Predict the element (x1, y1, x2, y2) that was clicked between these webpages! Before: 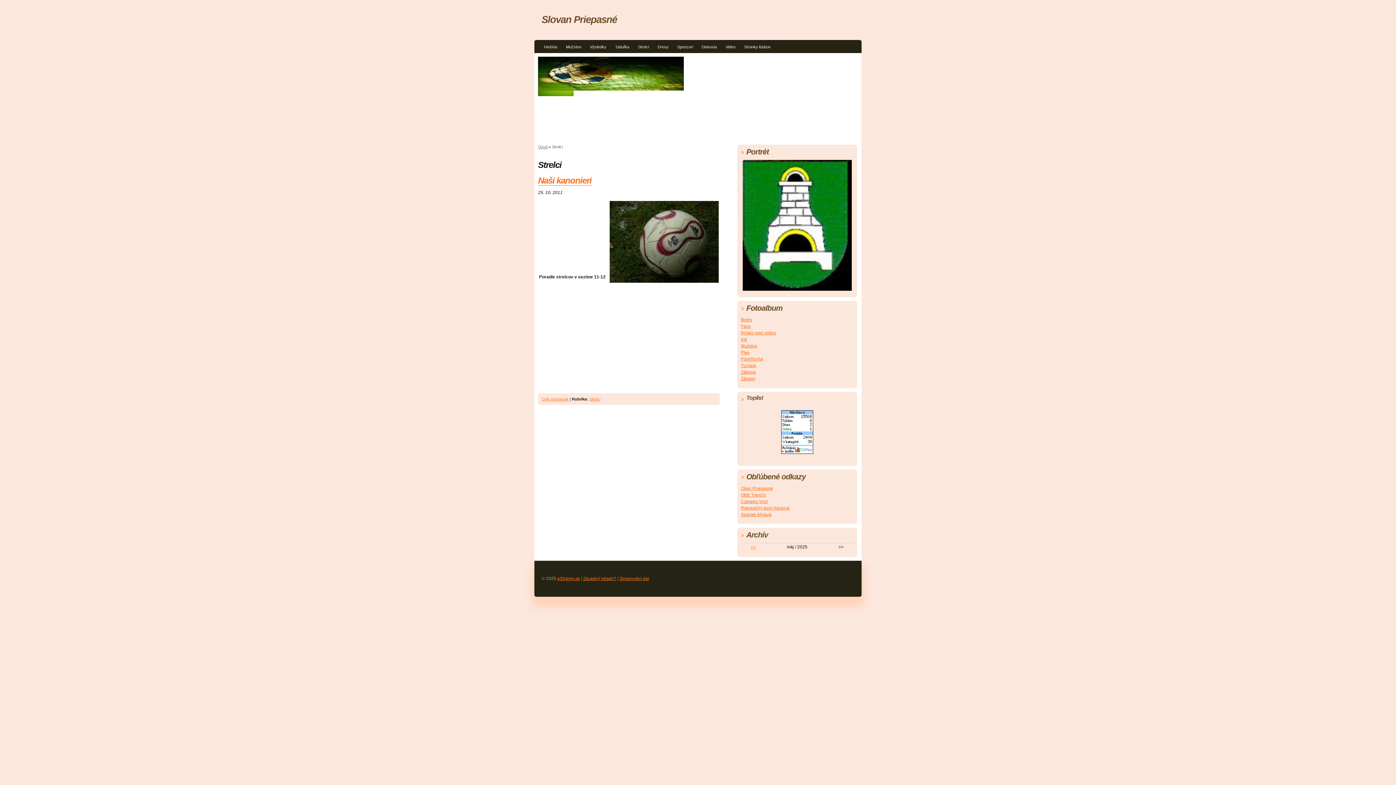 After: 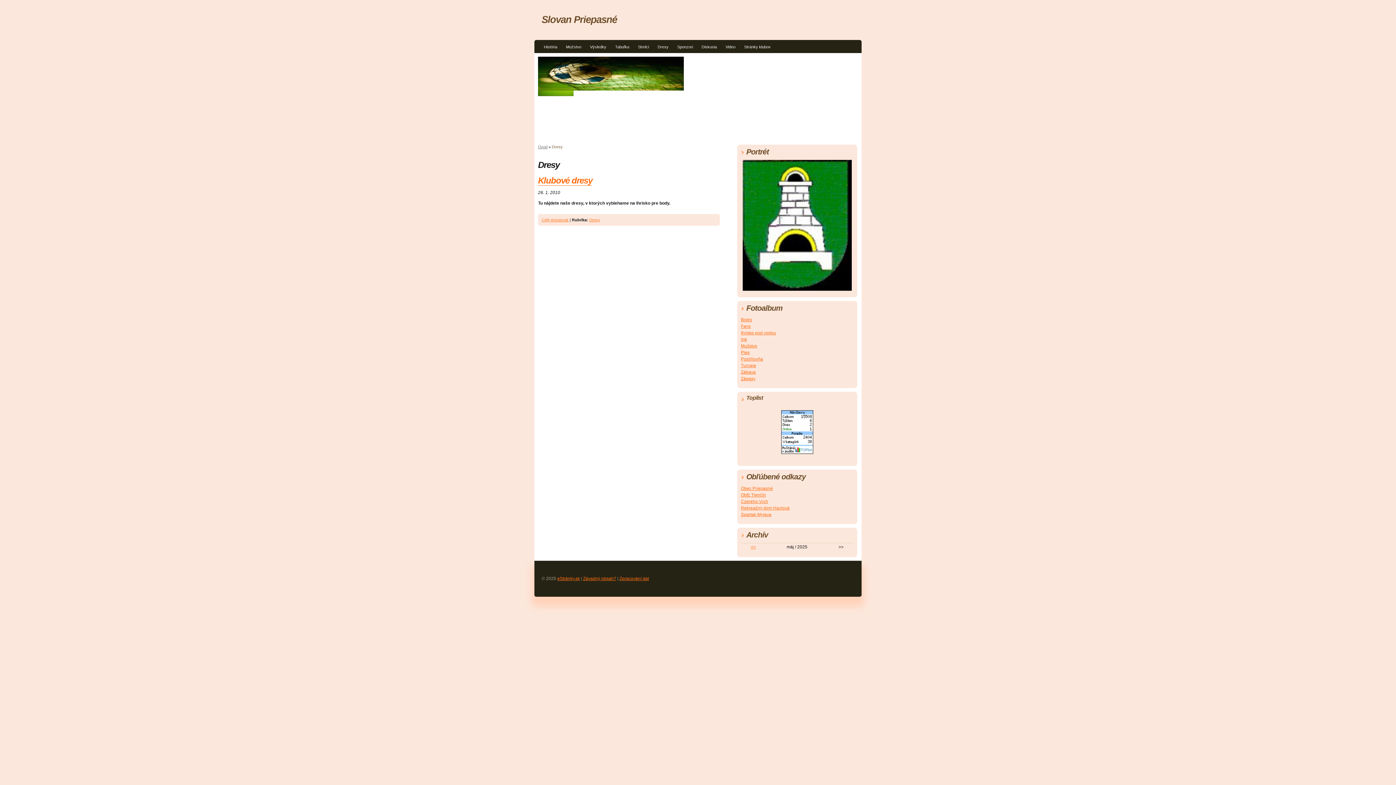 Action: bbox: (653, 42, 672, 53) label: Dresy